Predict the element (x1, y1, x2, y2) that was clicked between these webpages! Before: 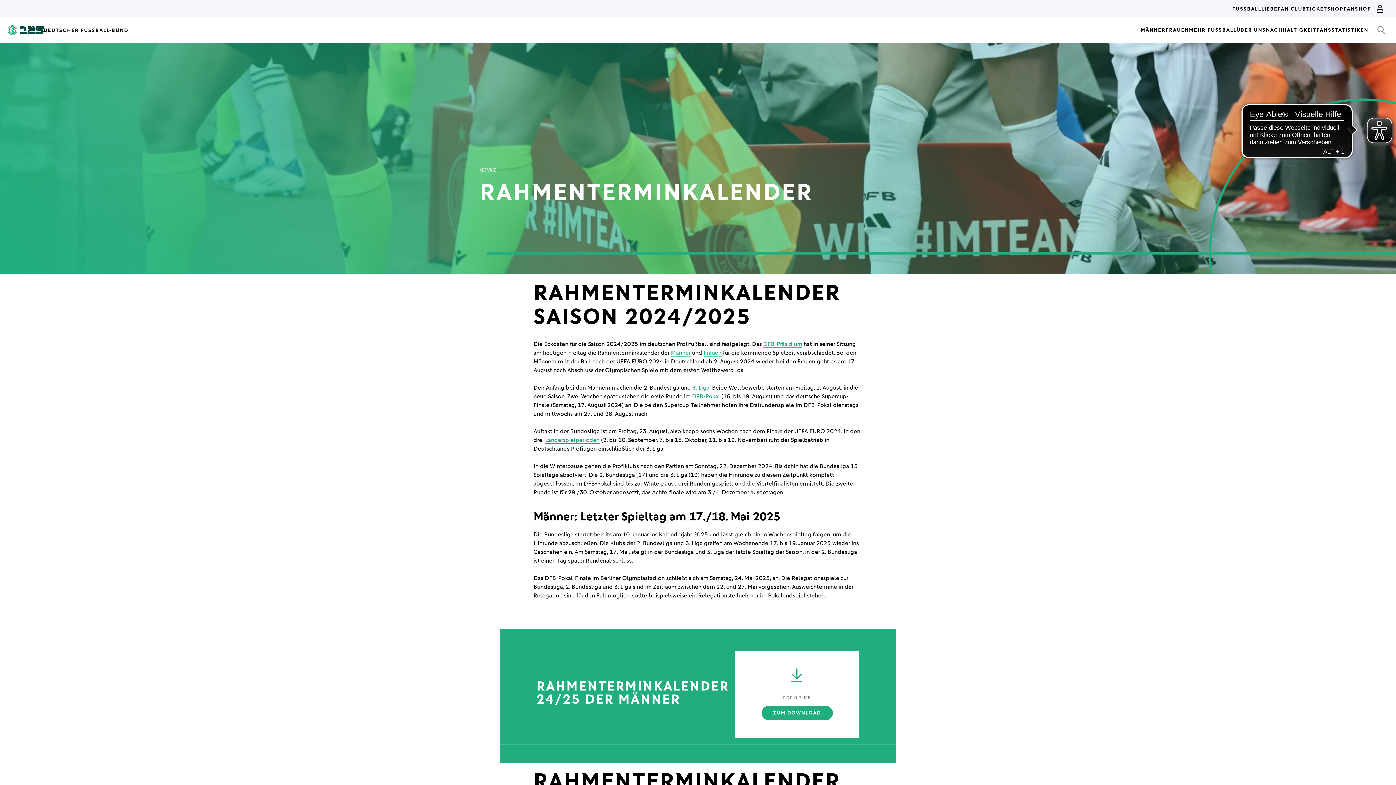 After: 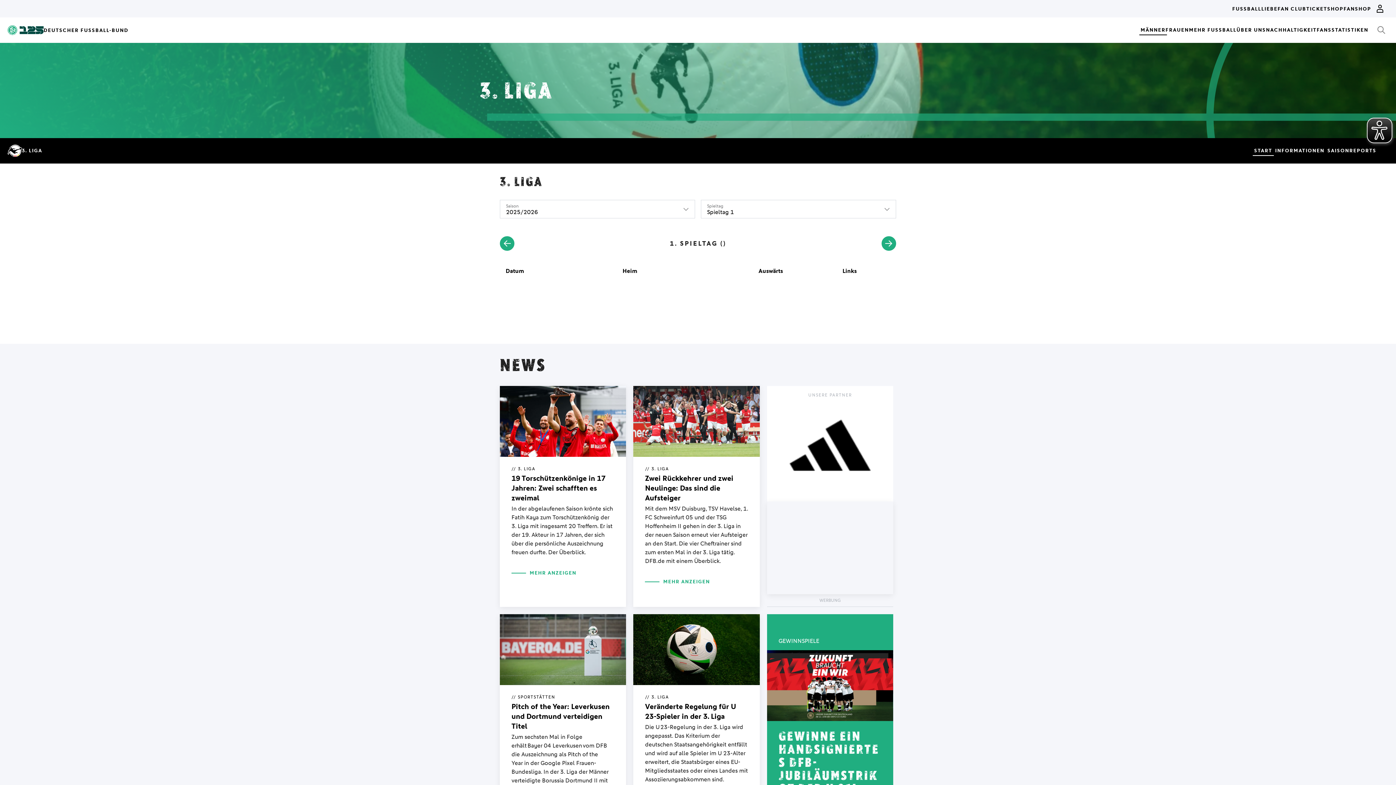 Action: bbox: (692, 384, 709, 391) label: 3. Liga